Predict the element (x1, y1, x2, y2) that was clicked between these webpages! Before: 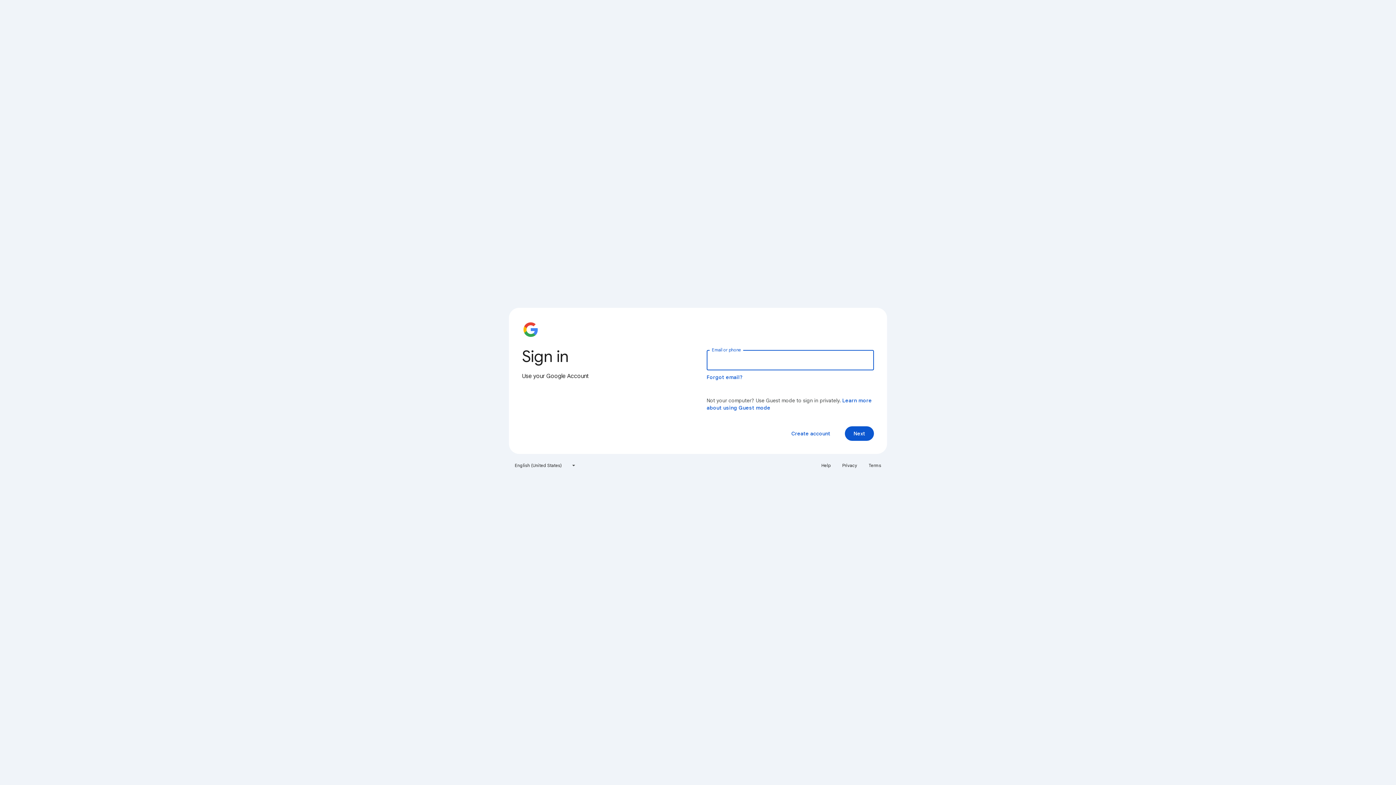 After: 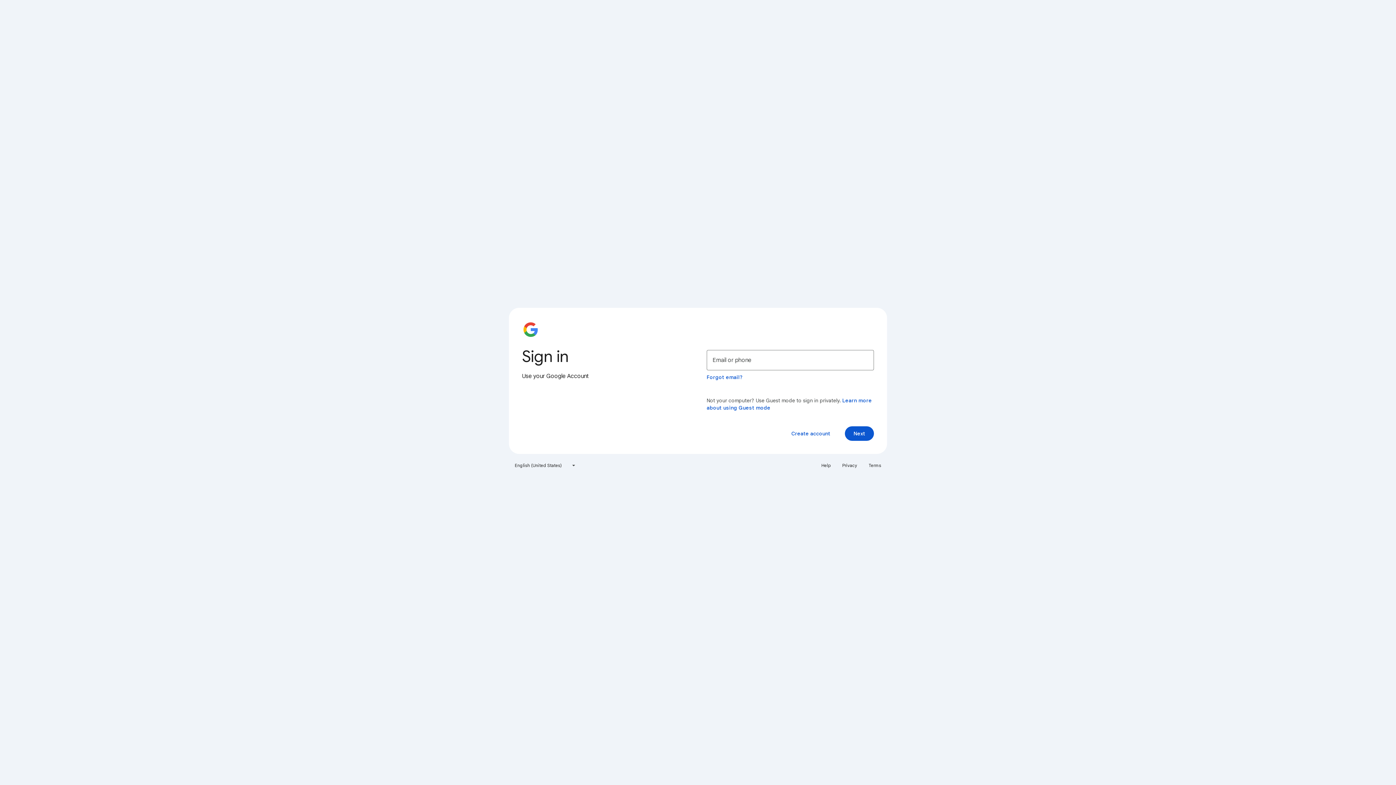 Action: bbox: (817, 460, 835, 471) label: Help